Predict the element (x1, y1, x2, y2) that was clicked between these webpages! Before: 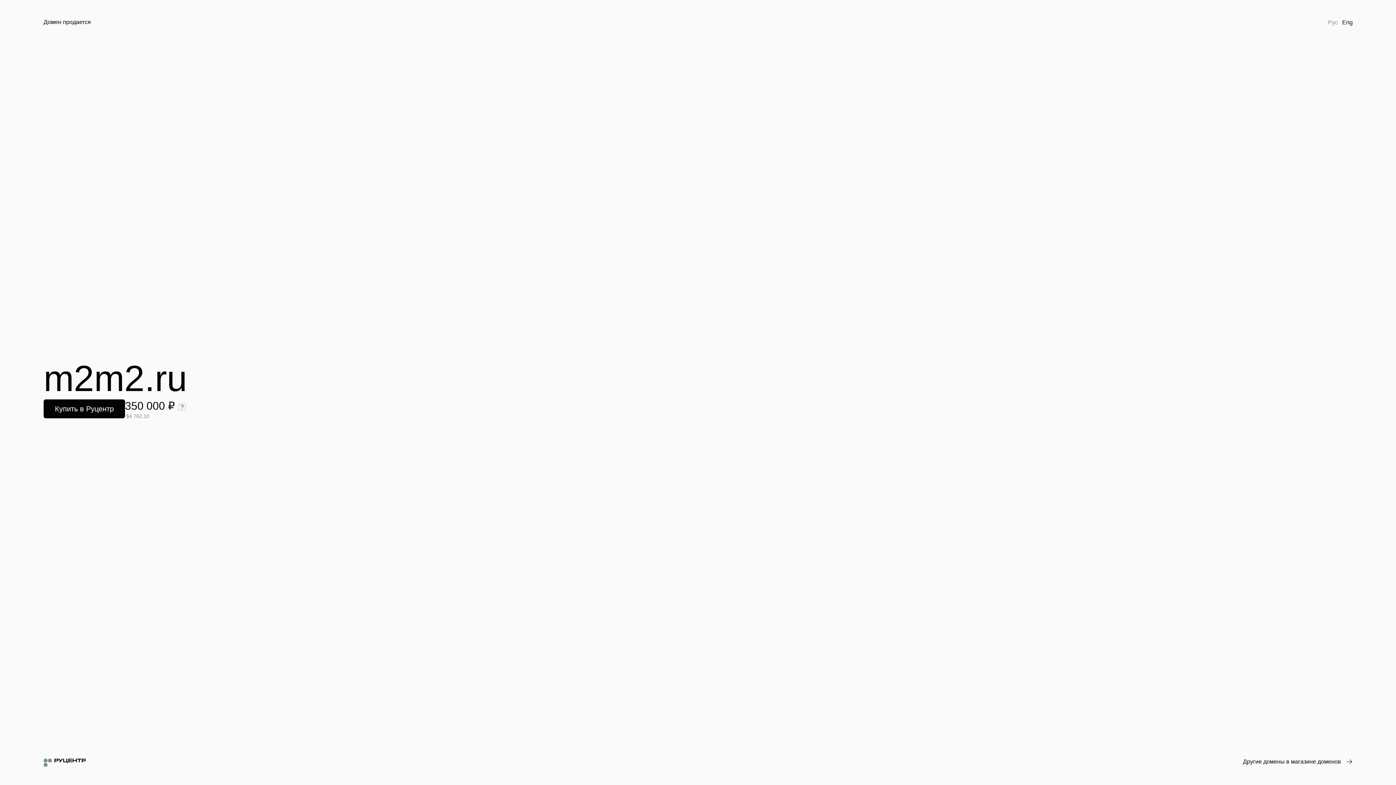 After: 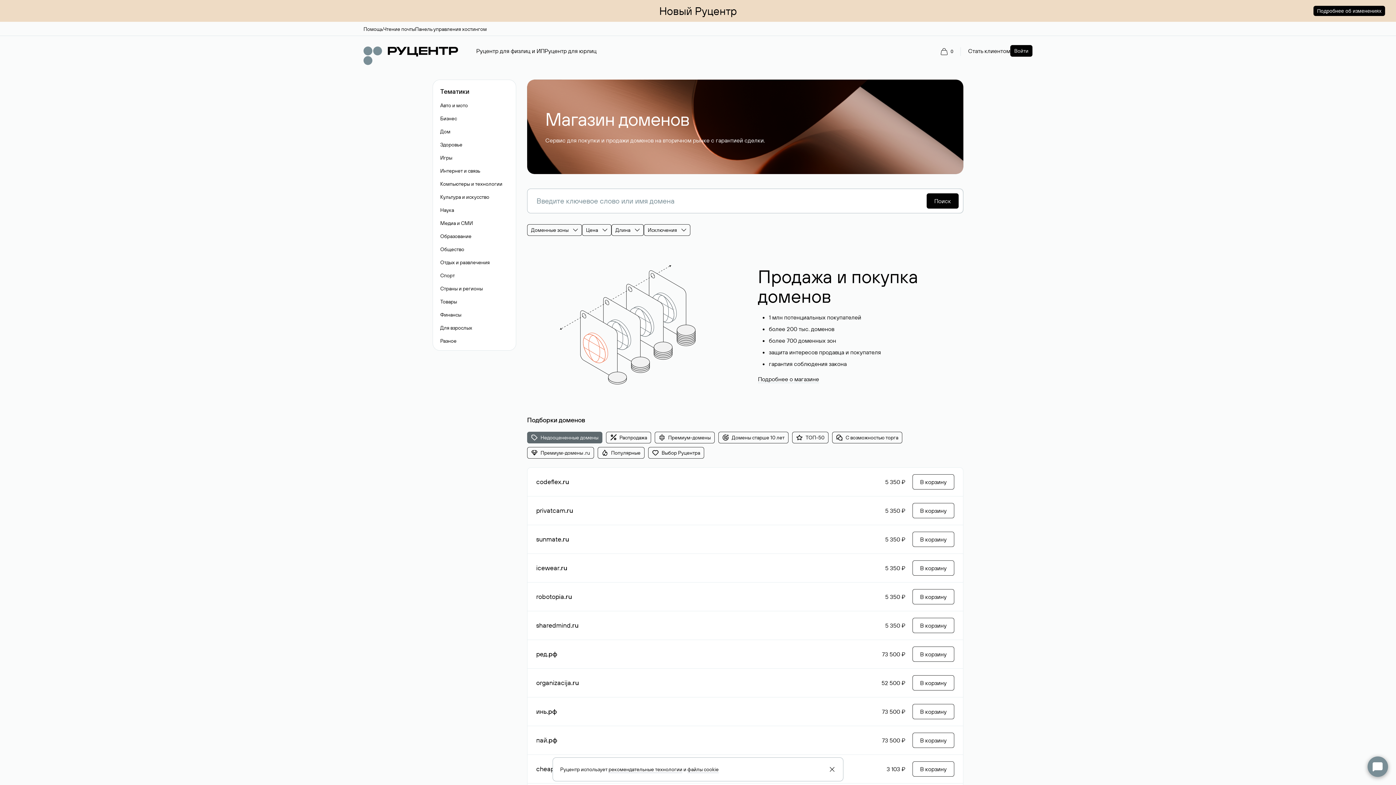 Action: bbox: (1243, 758, 1352, 766) label: Другие домены в магазине доменов